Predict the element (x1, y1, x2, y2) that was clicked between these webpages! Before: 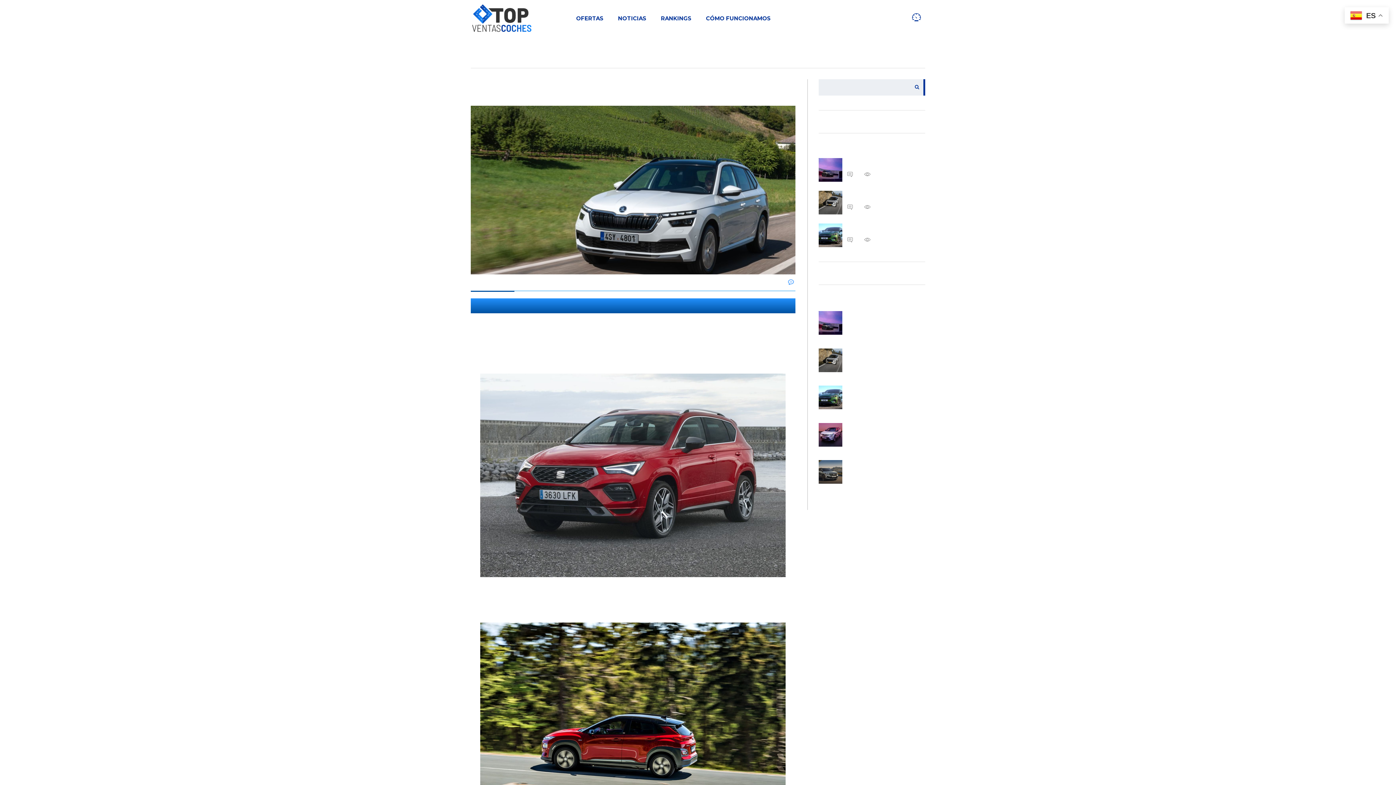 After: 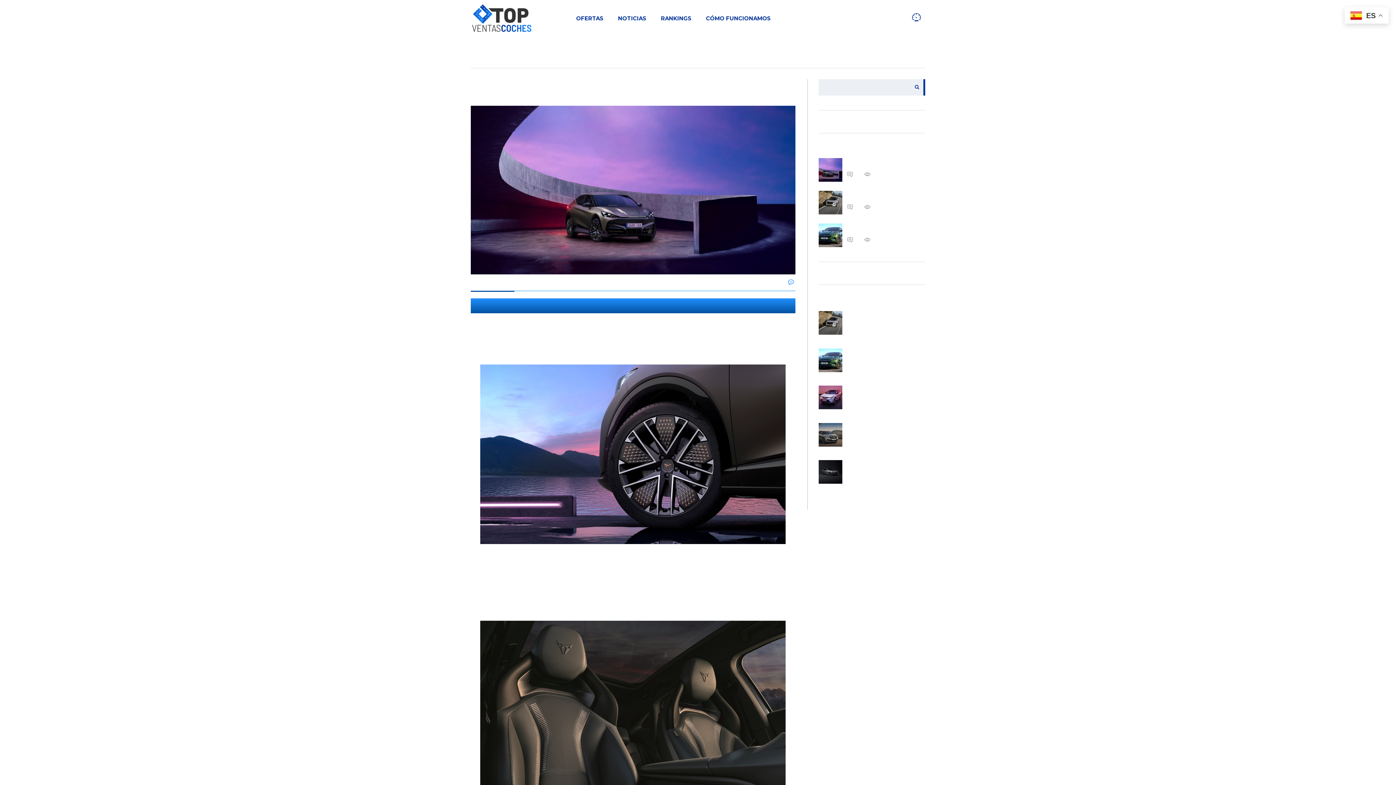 Action: label: El CUPRA Tavascan se actualiza y mejora su...
0
69 bbox: (818, 158, 925, 181)